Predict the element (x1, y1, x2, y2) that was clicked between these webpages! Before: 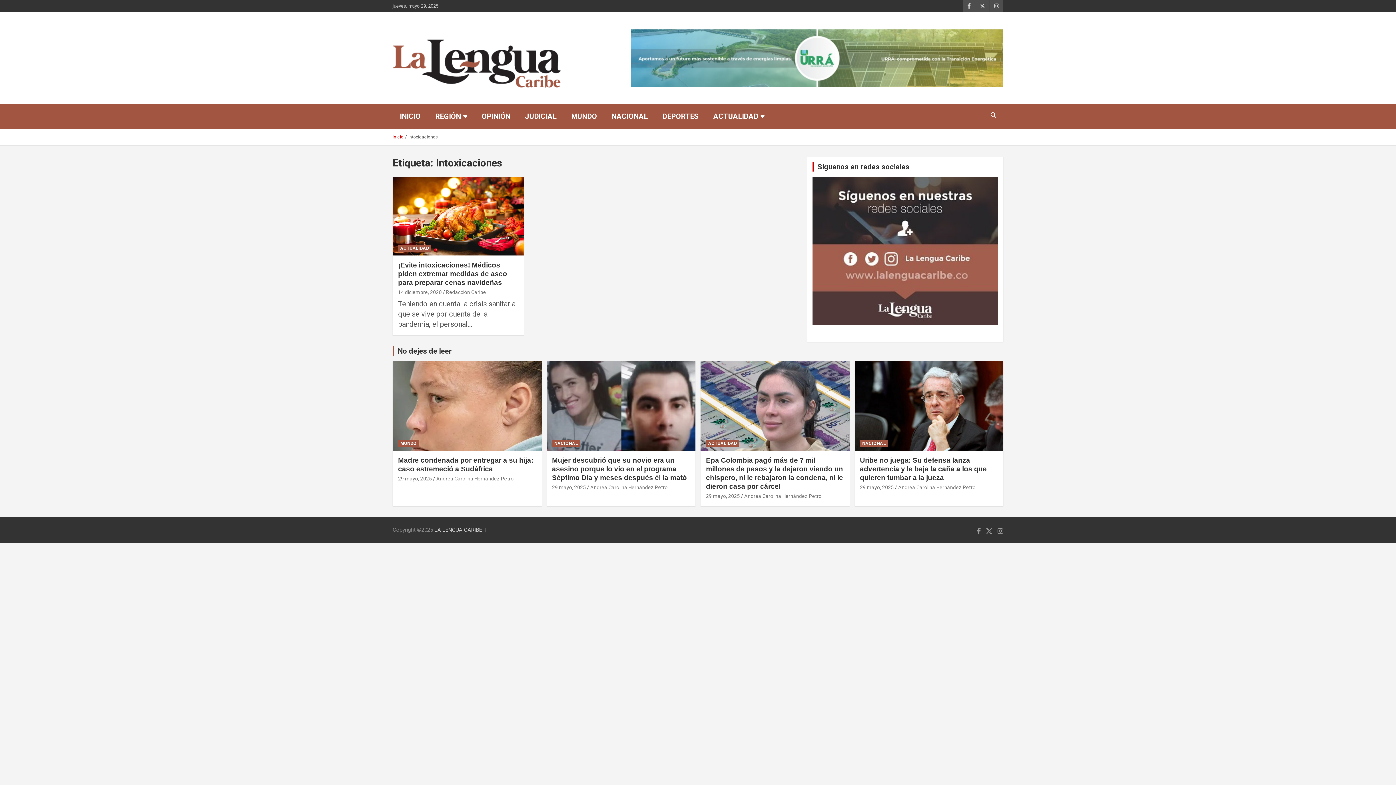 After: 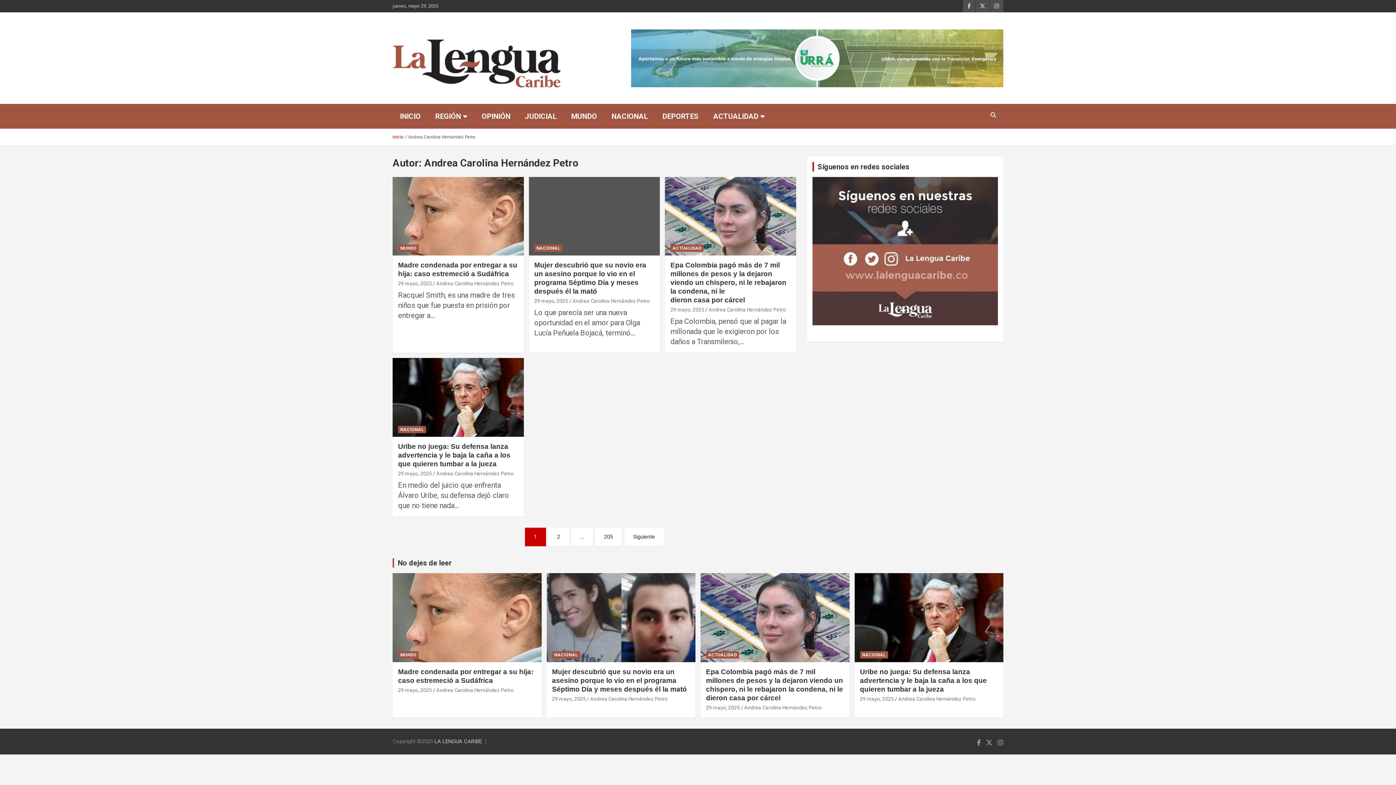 Action: label: Andrea Carolina Hernández Petro bbox: (590, 484, 667, 490)